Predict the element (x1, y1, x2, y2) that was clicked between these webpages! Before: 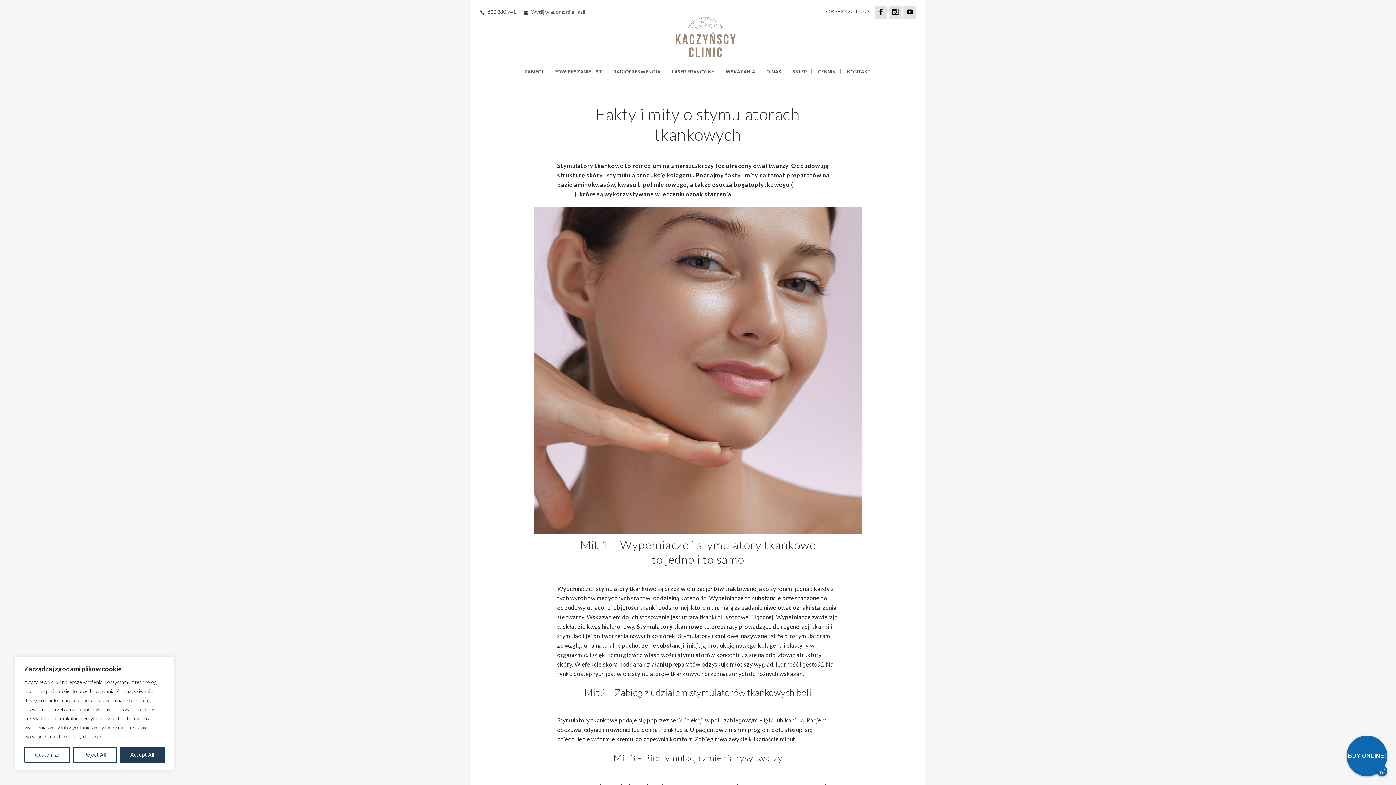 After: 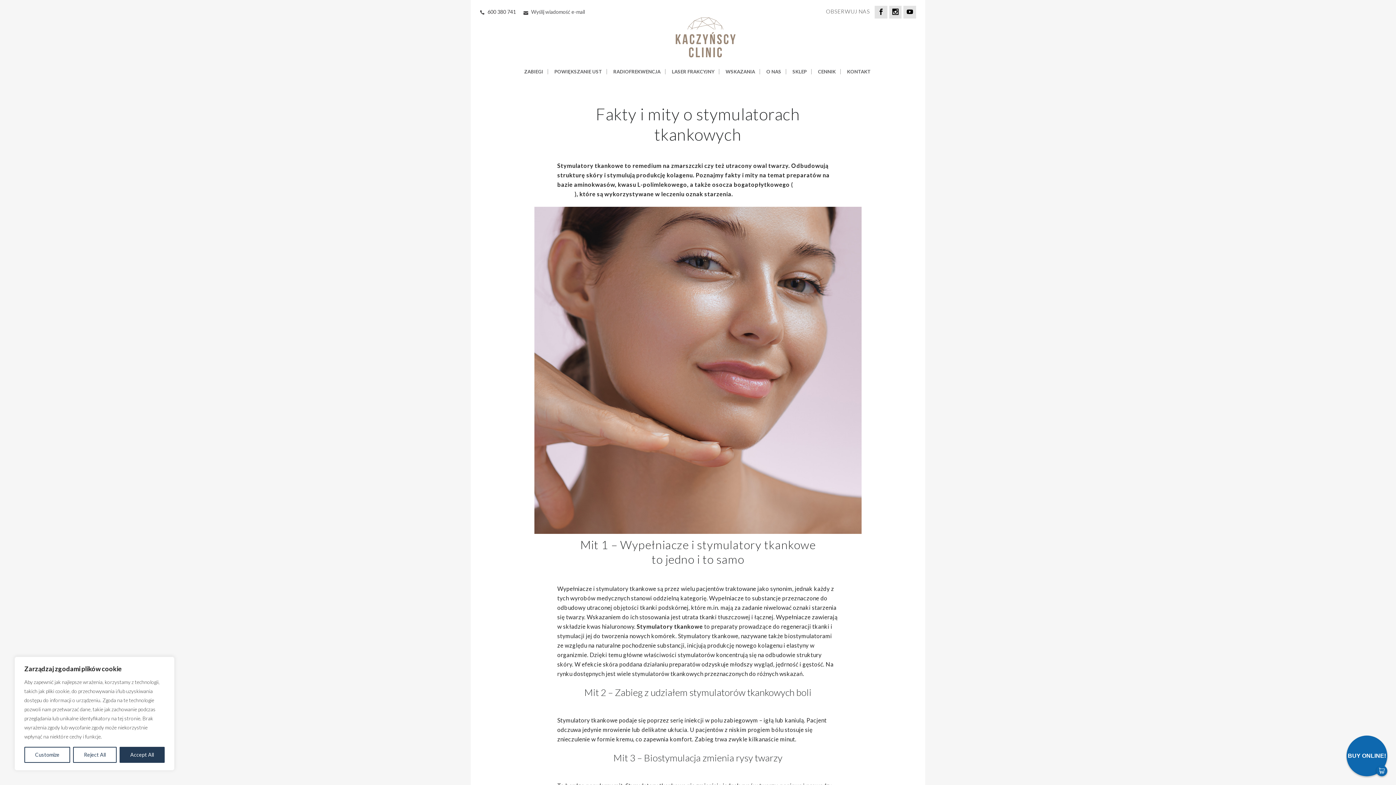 Action: bbox: (531, 8, 585, 14) label: Wyślij wiadomość e-mail